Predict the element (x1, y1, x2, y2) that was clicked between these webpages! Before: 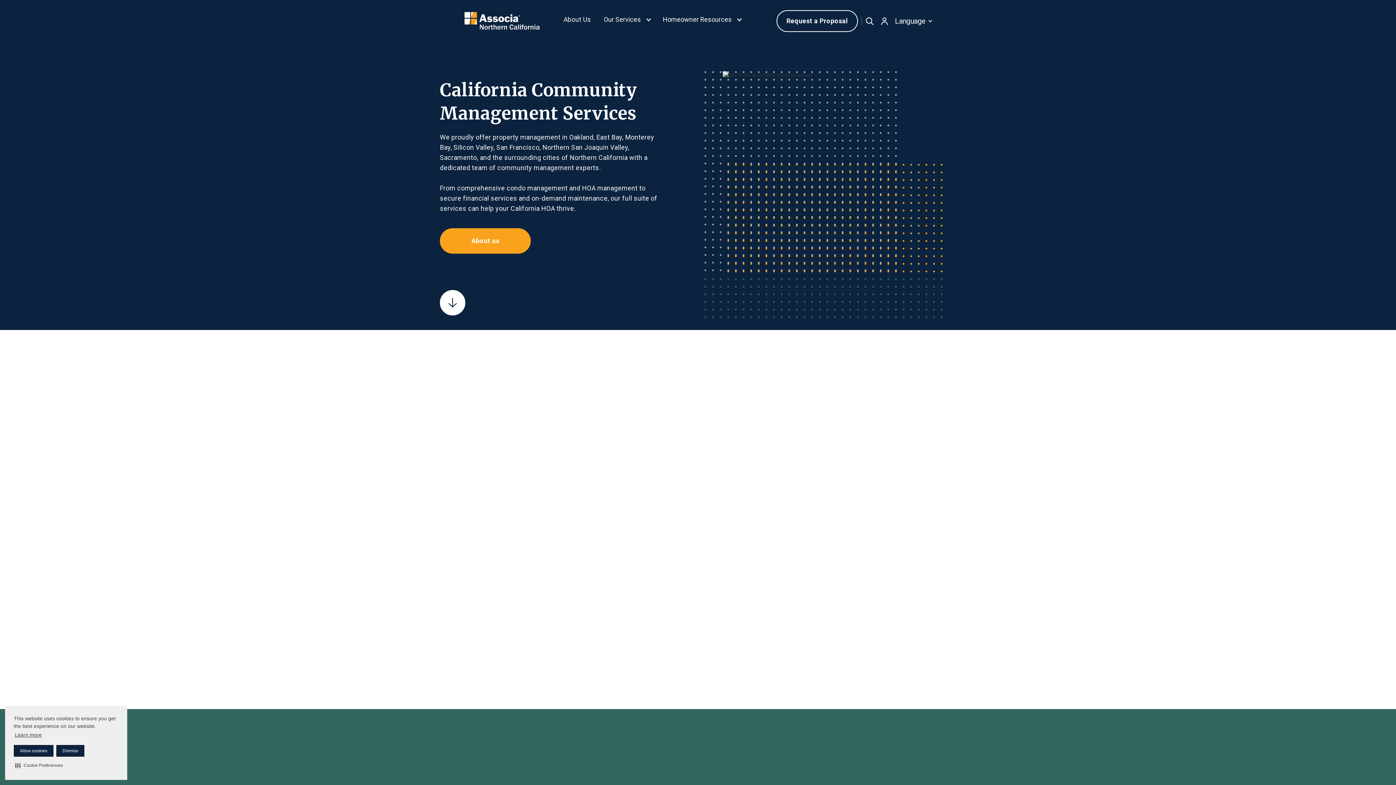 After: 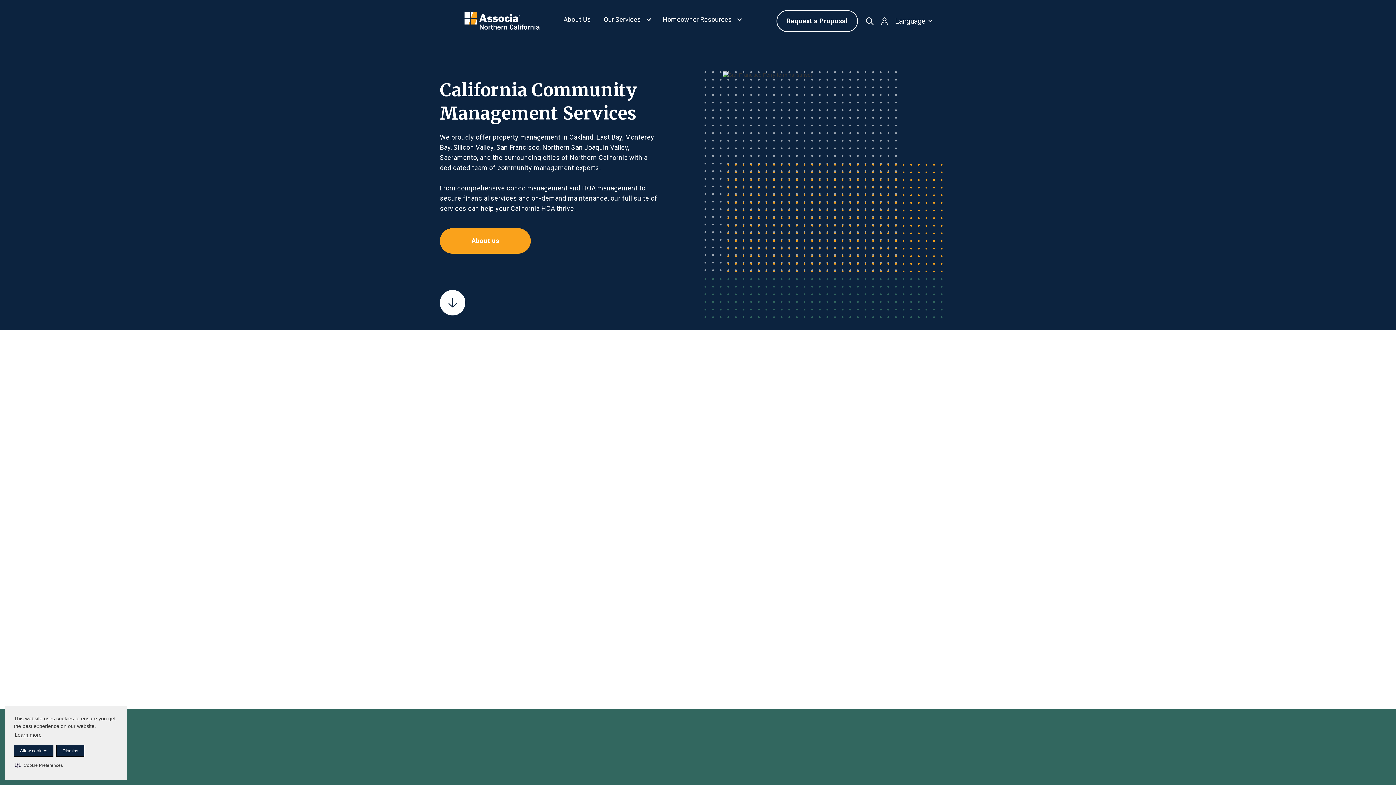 Action: label: home bbox: (463, 10, 542, 31)